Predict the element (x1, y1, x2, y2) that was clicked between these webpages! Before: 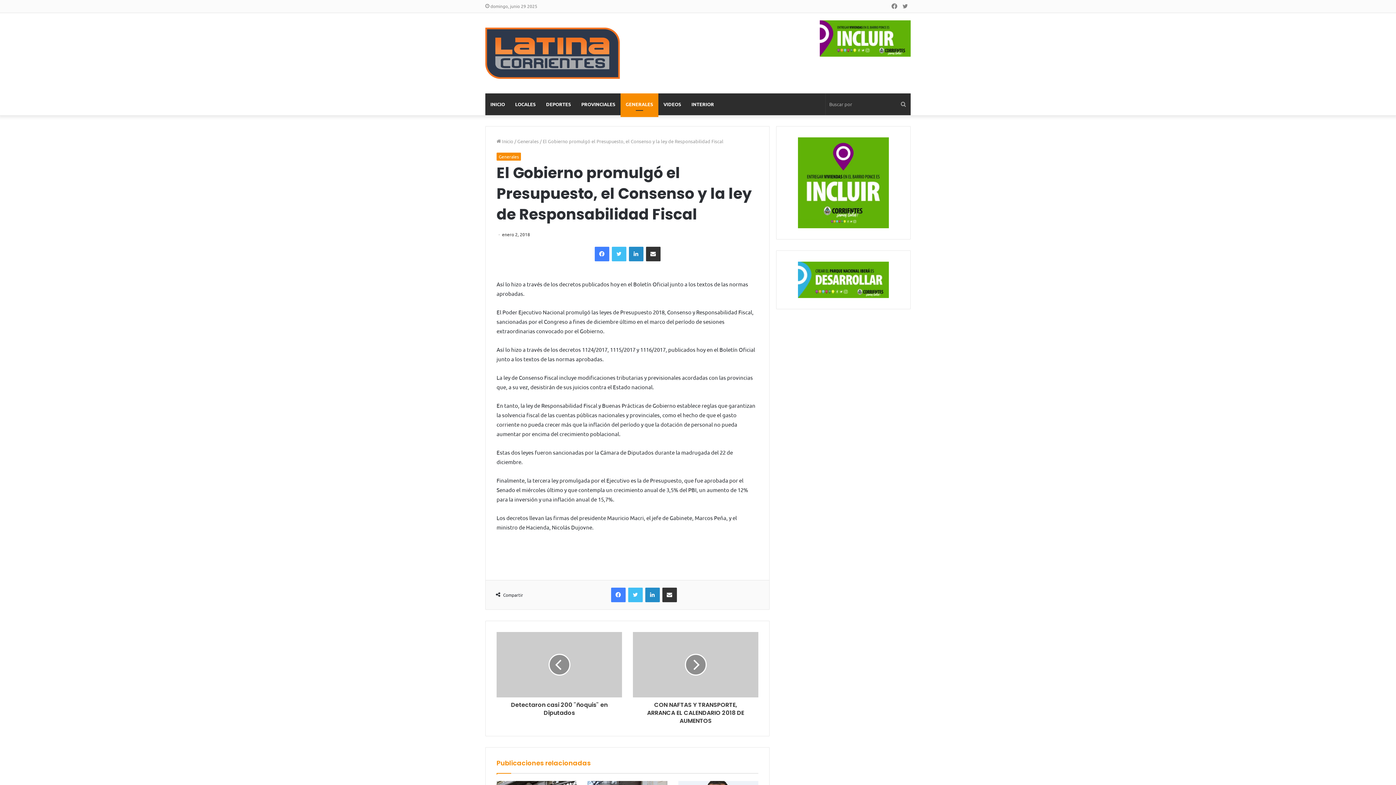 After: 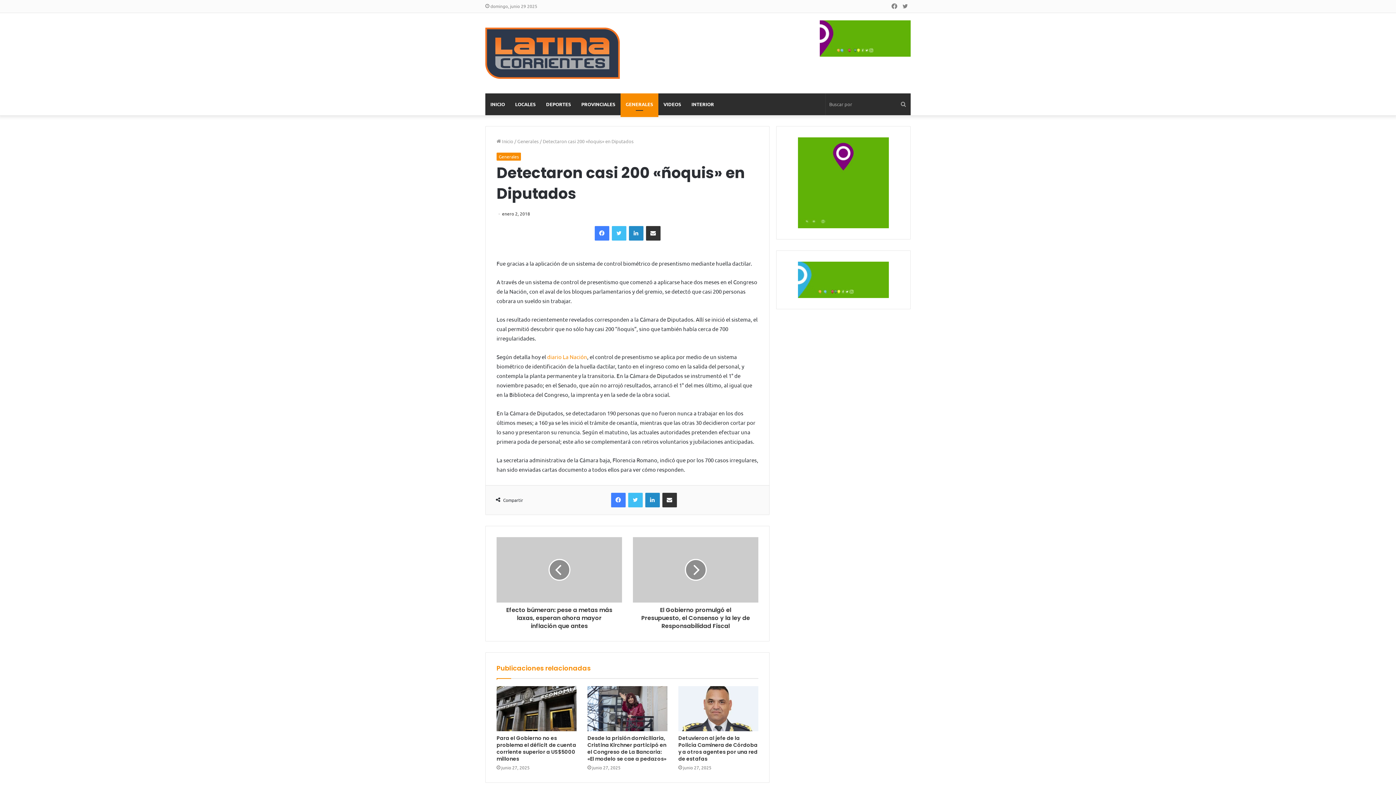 Action: bbox: (496, 697, 622, 717) label: Detectaron casi 200 "ñoquis" en Diputados